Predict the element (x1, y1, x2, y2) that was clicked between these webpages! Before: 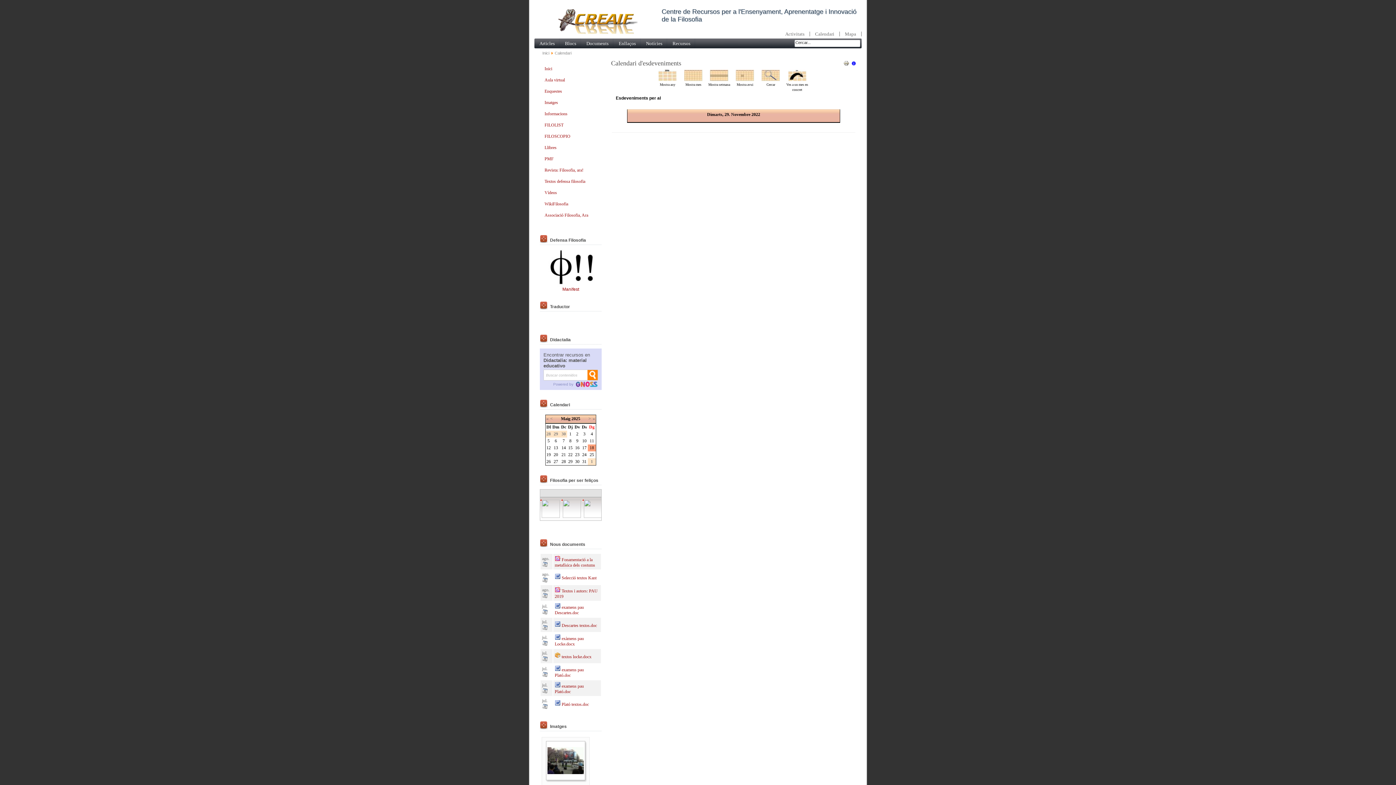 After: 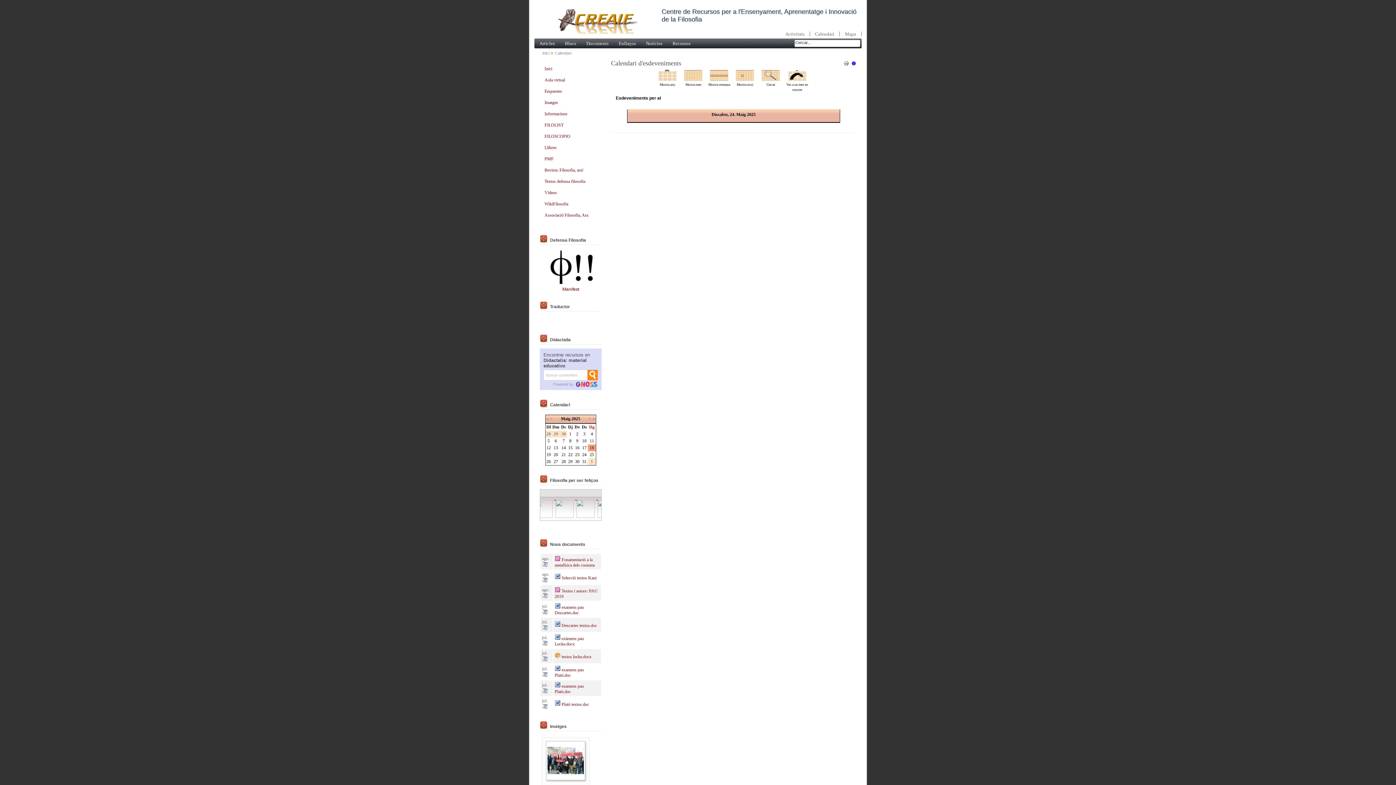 Action: bbox: (582, 452, 586, 457) label: 24